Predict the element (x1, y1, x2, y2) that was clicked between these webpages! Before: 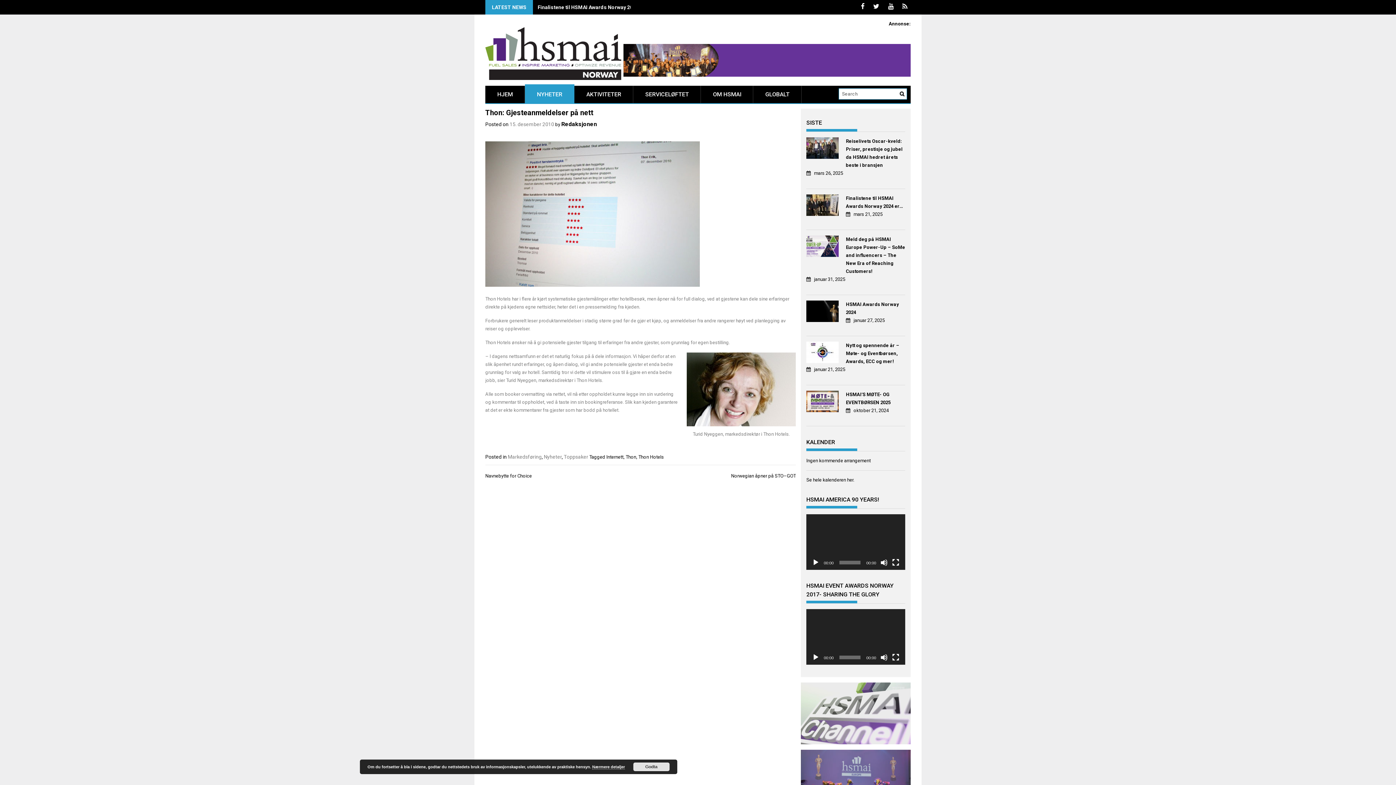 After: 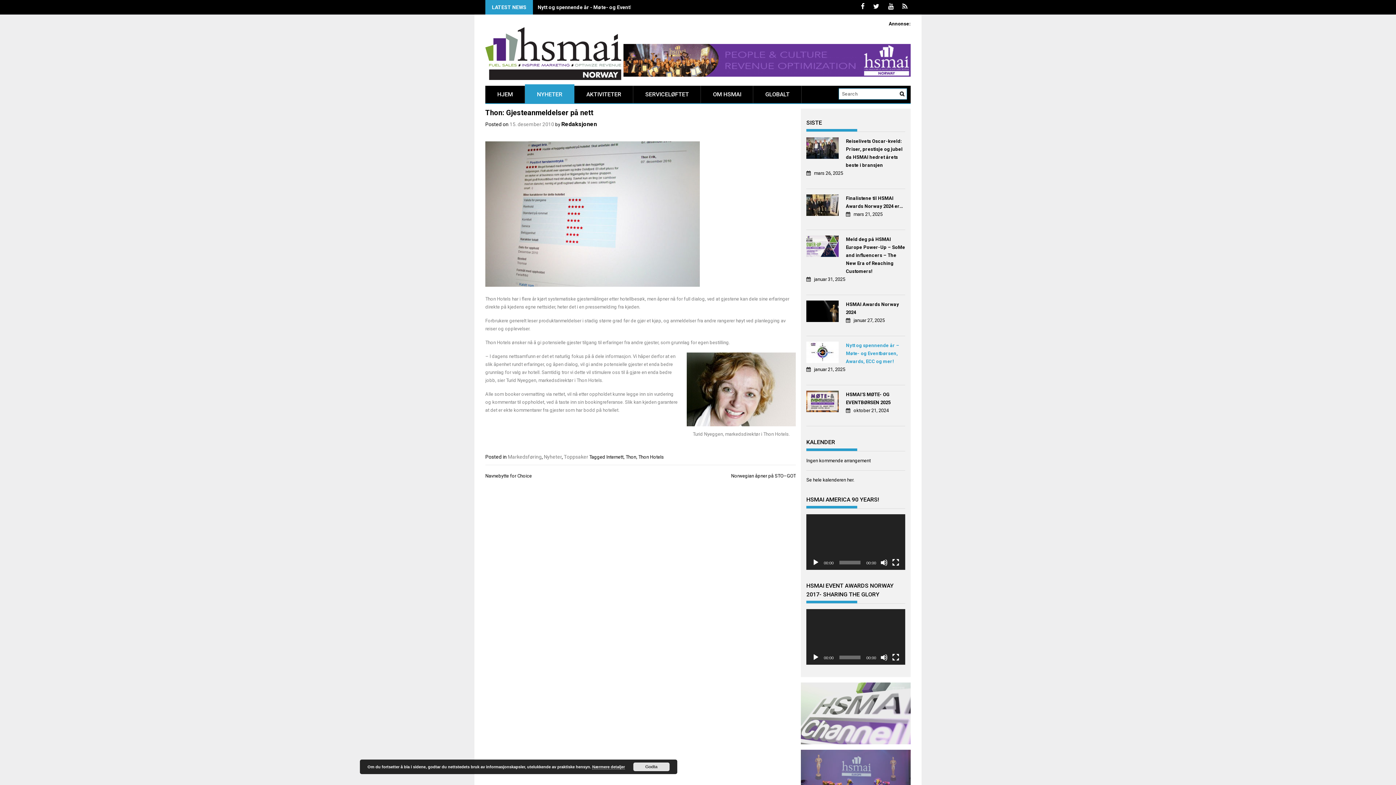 Action: label: Nytt og spennende år – Møte- og Eventbørsen, Awards, ECC og mer! (opens in a new tab) bbox: (846, 341, 905, 365)